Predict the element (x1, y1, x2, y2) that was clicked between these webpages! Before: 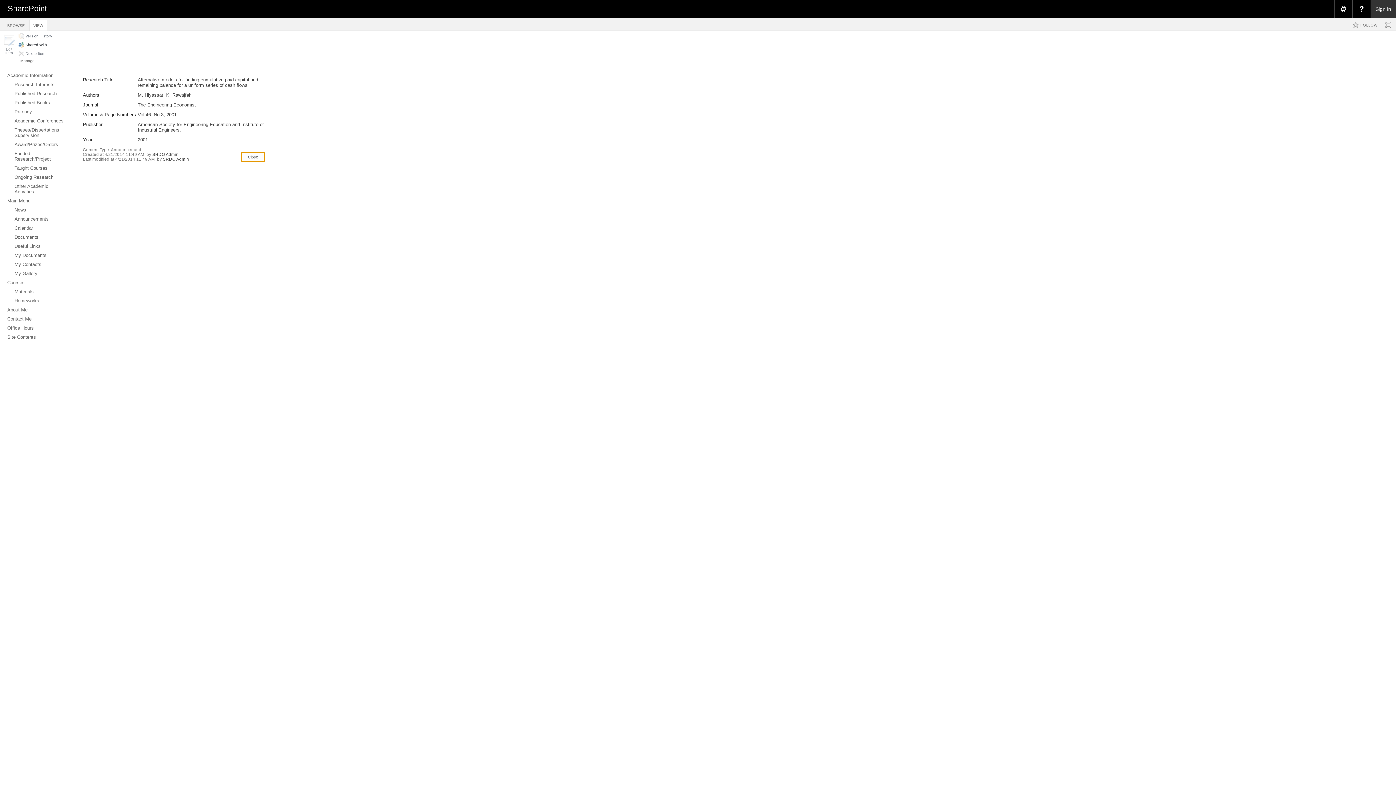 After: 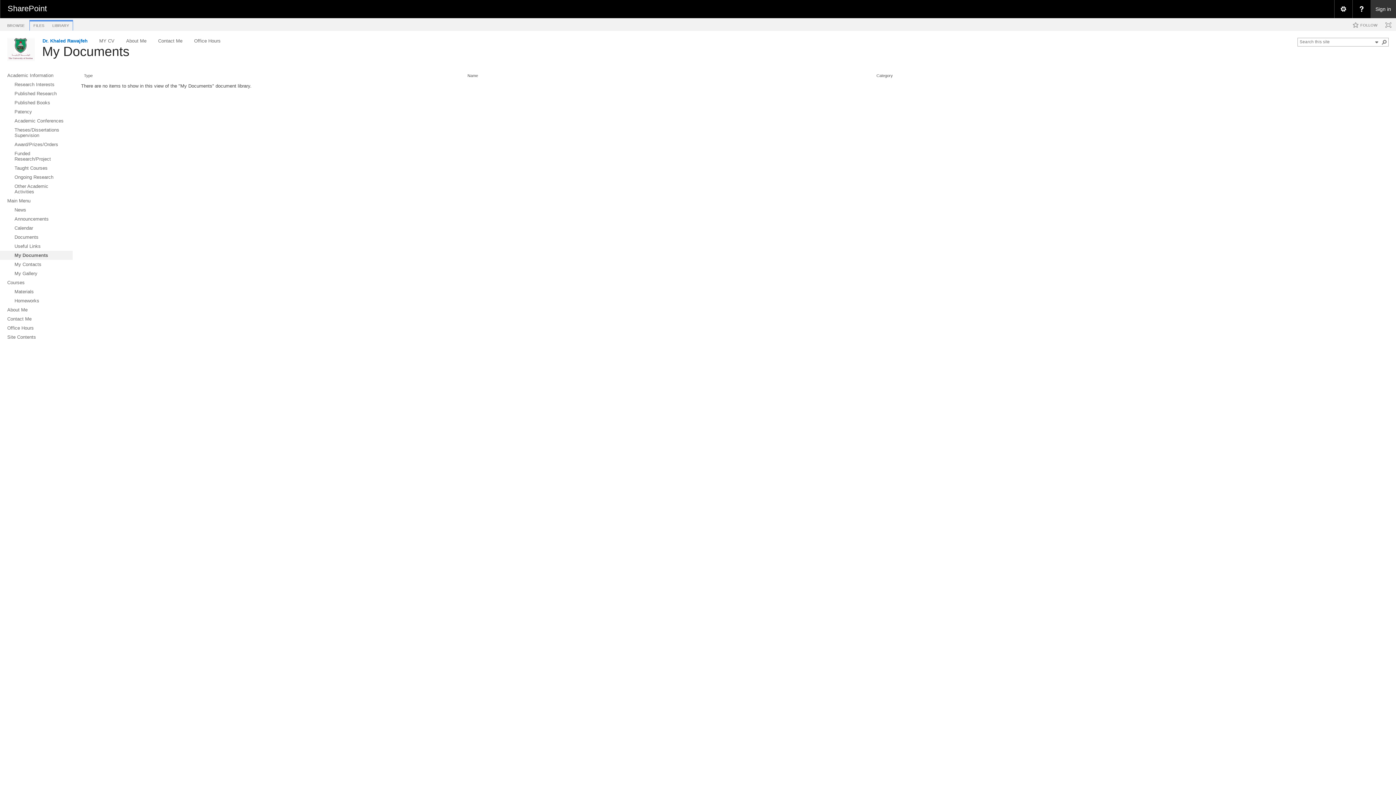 Action: label: My Documents bbox: (0, 250, 72, 260)